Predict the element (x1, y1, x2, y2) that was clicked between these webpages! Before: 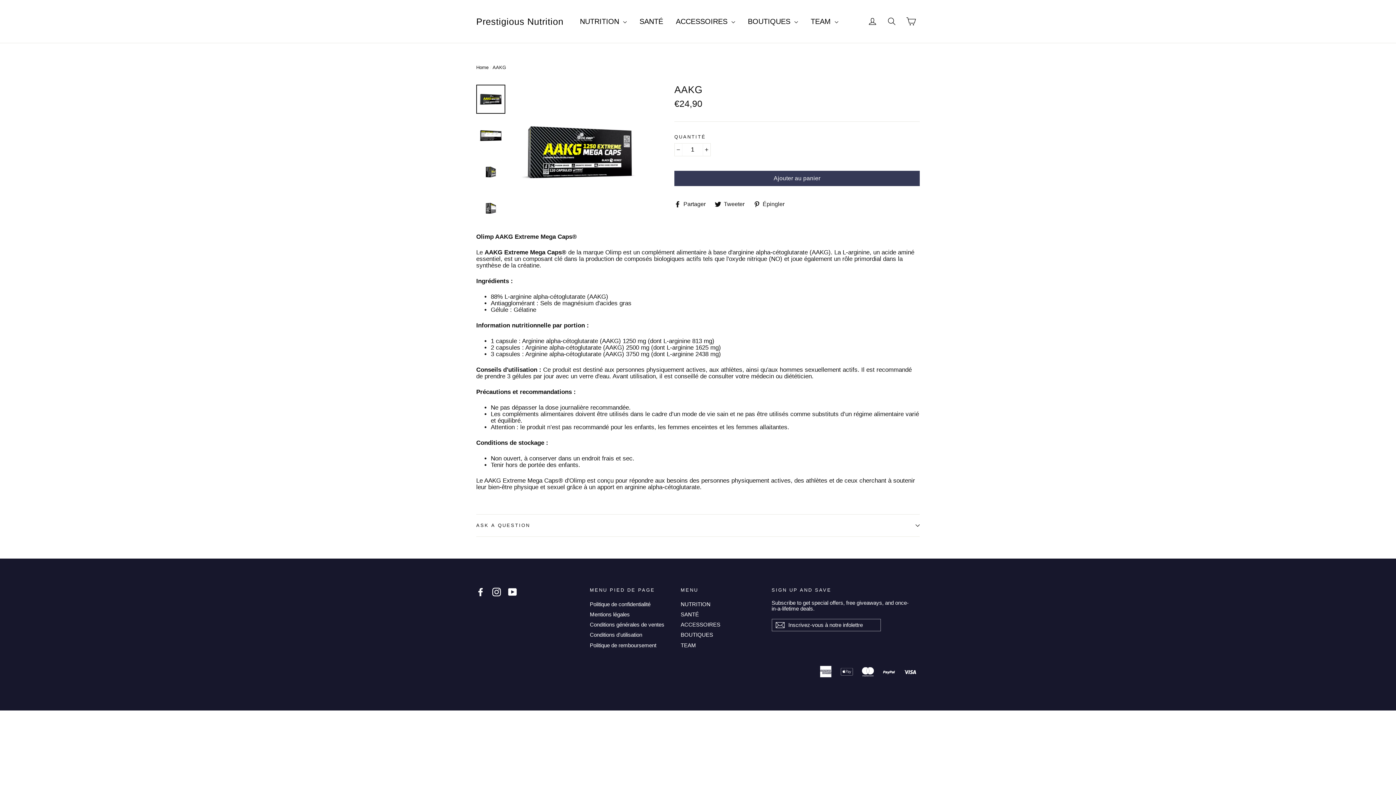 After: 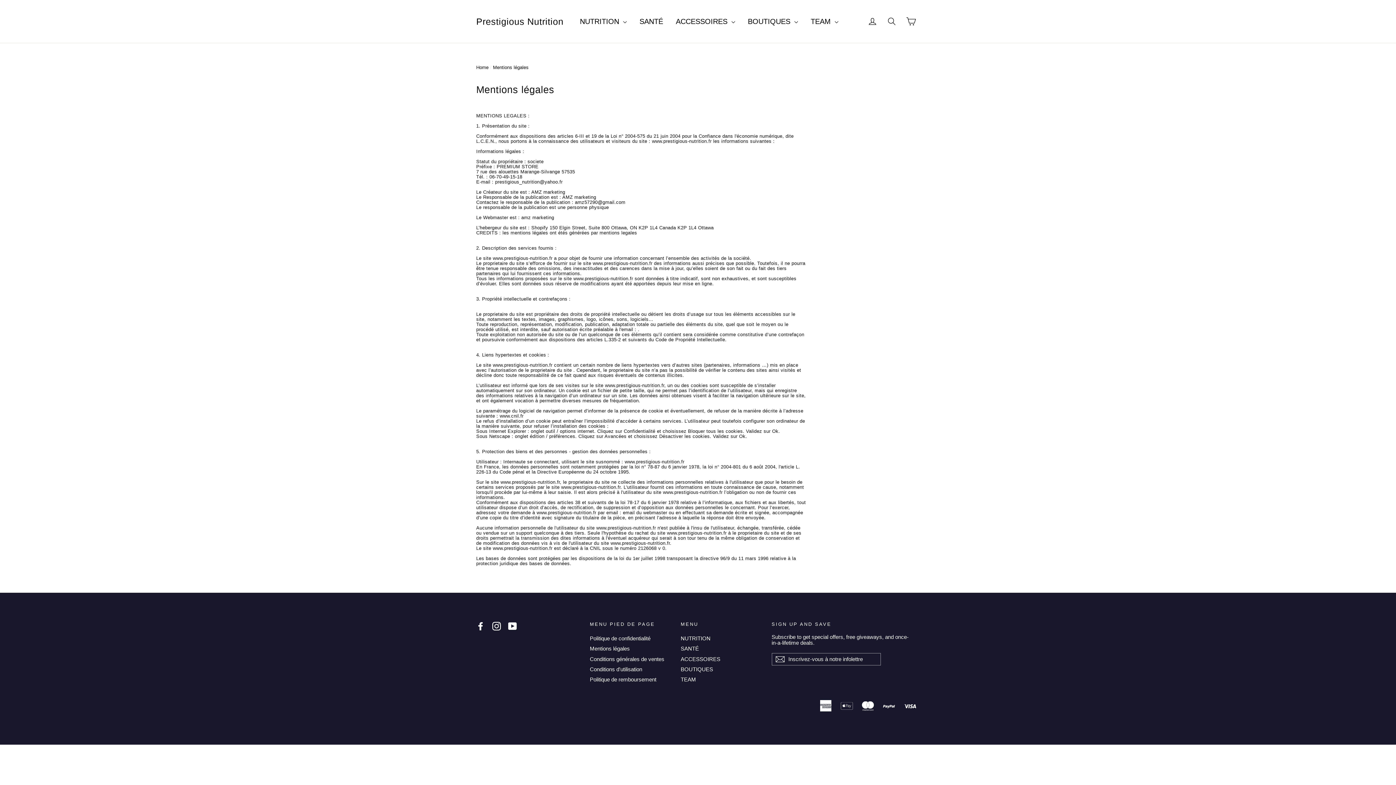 Action: label: Mentions légales bbox: (590, 610, 670, 619)